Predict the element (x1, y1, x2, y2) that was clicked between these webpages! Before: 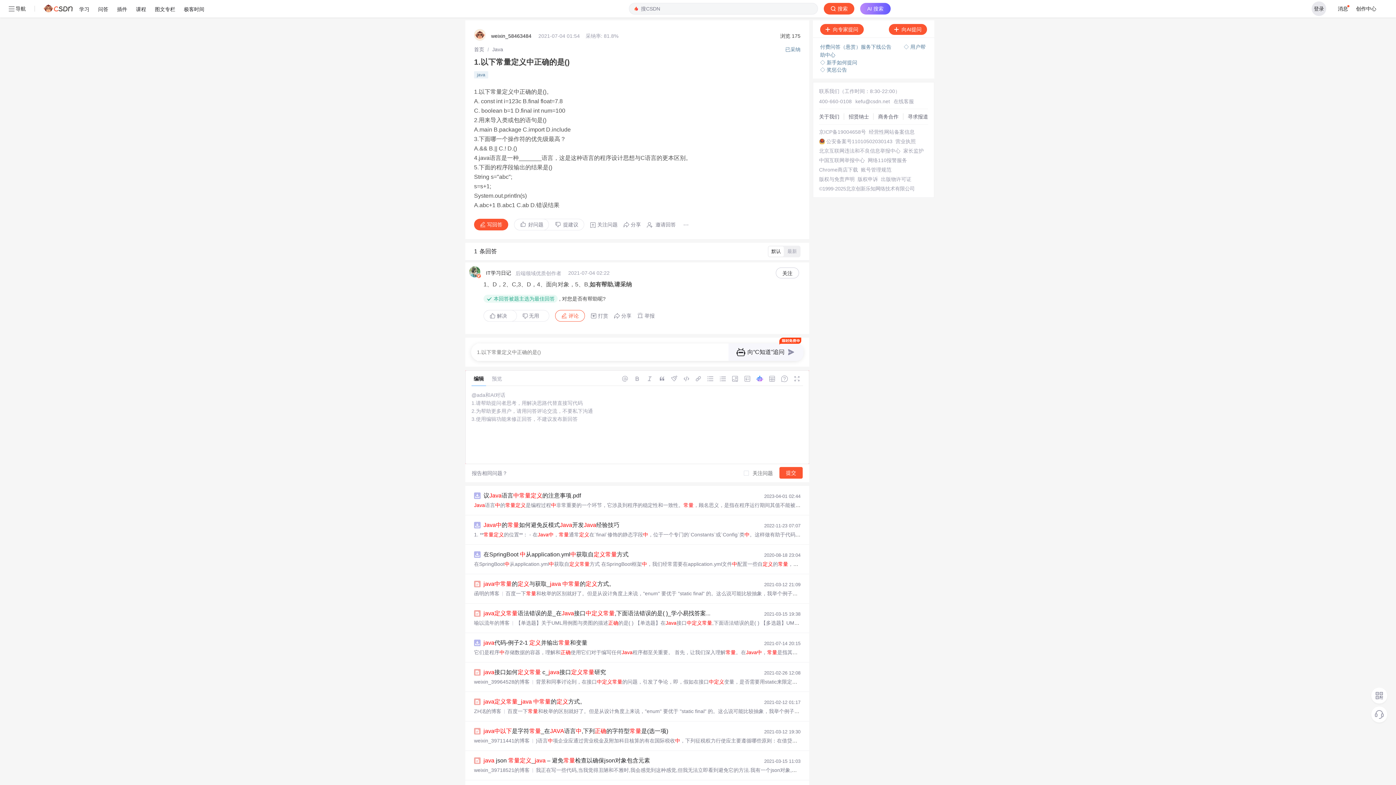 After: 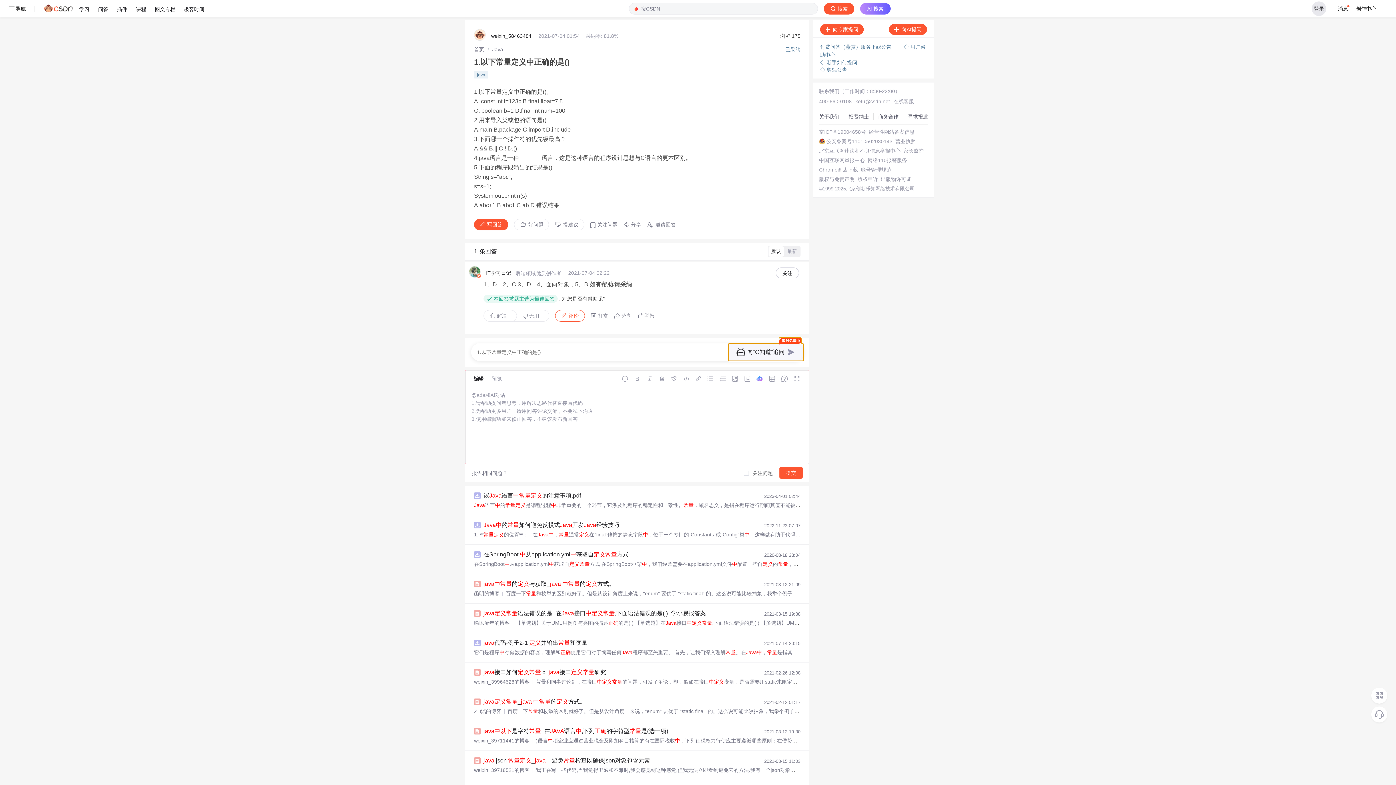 Action: bbox: (728, 343, 803, 361) label: 向“C知道”追问